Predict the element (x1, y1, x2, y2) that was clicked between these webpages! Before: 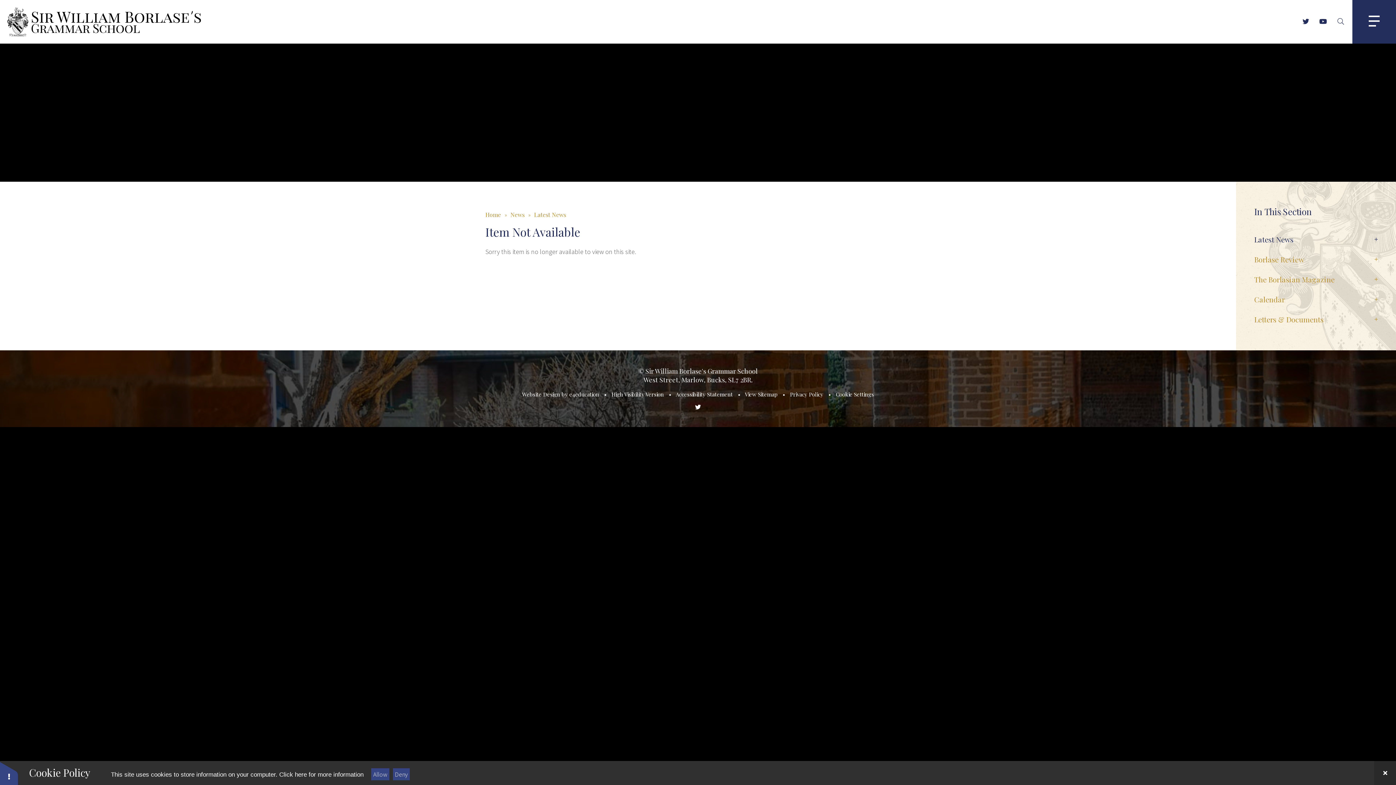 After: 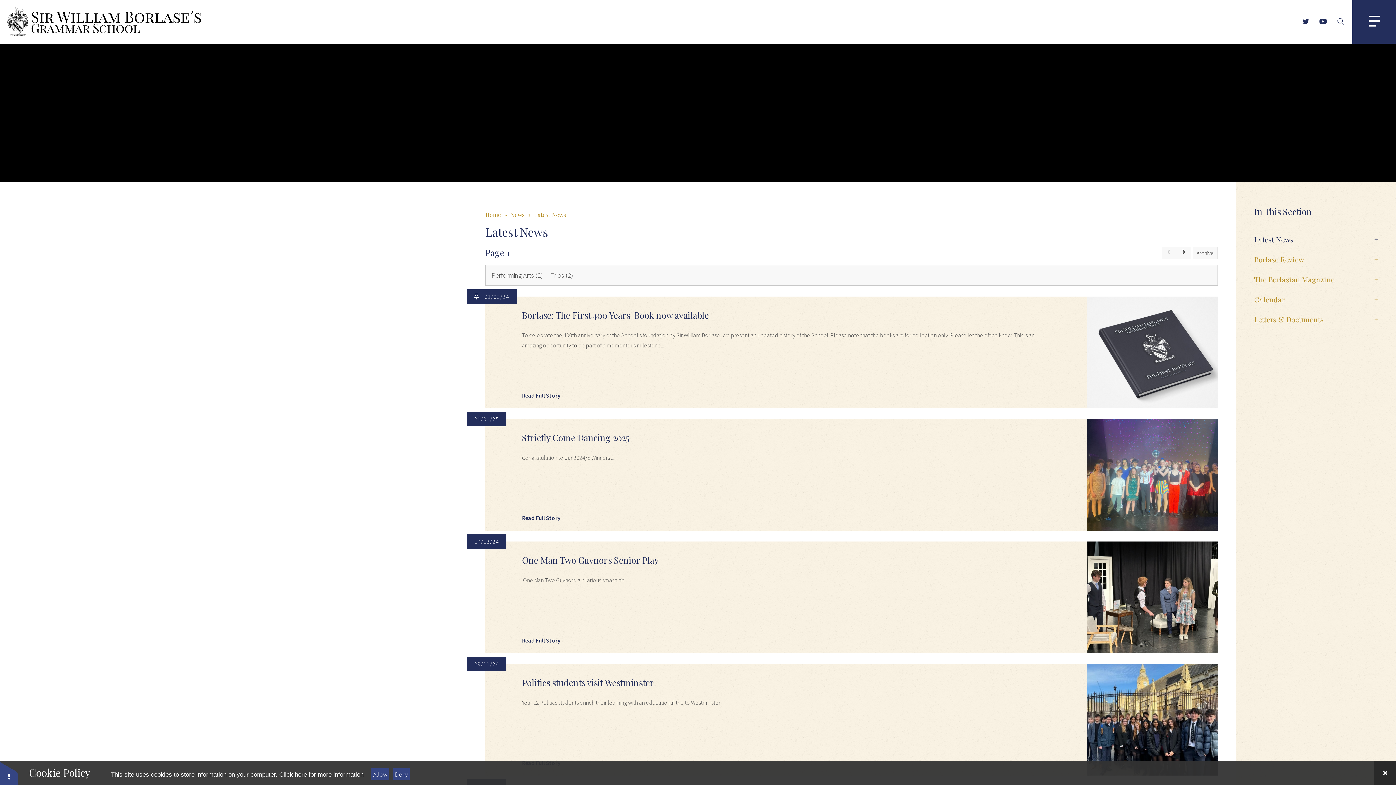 Action: label: Latest News bbox: (1254, 234, 1378, 245)